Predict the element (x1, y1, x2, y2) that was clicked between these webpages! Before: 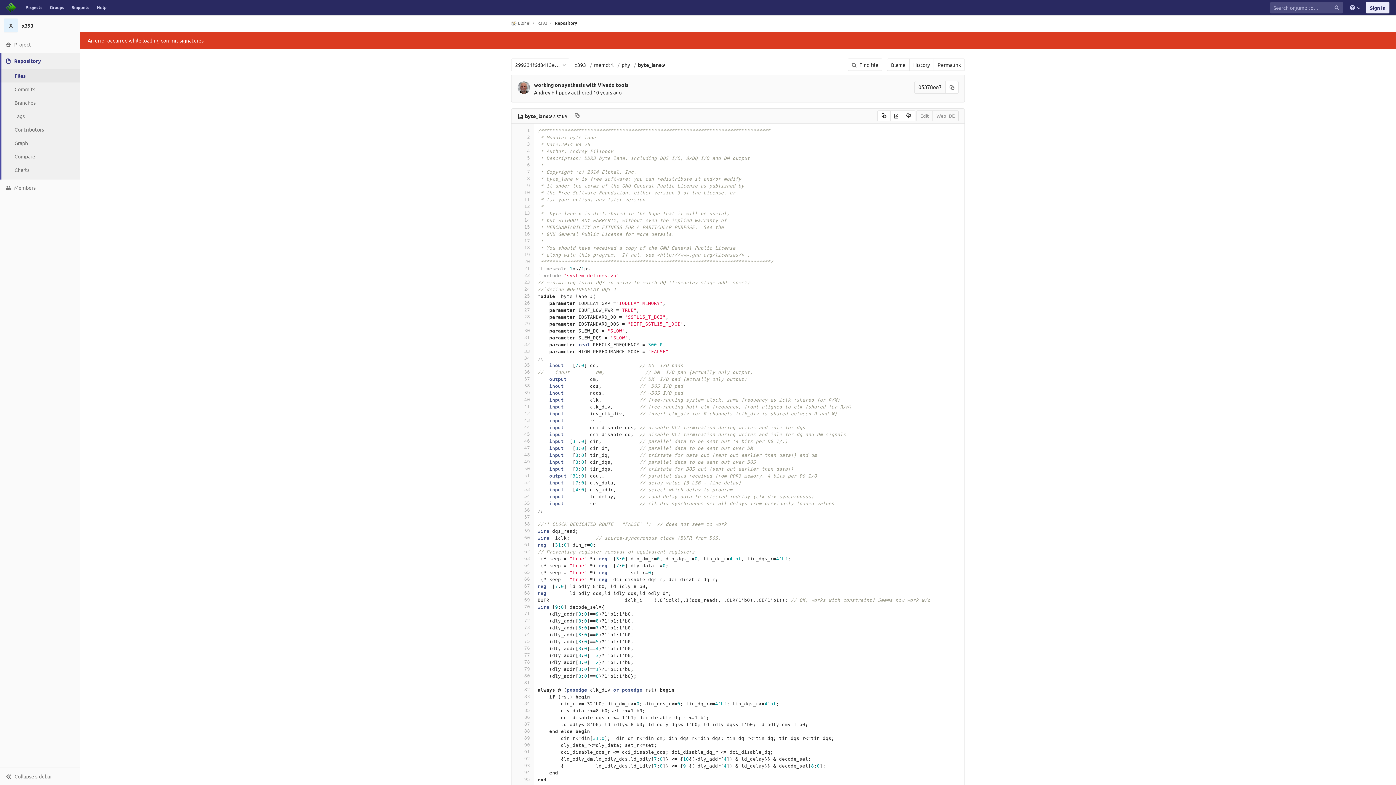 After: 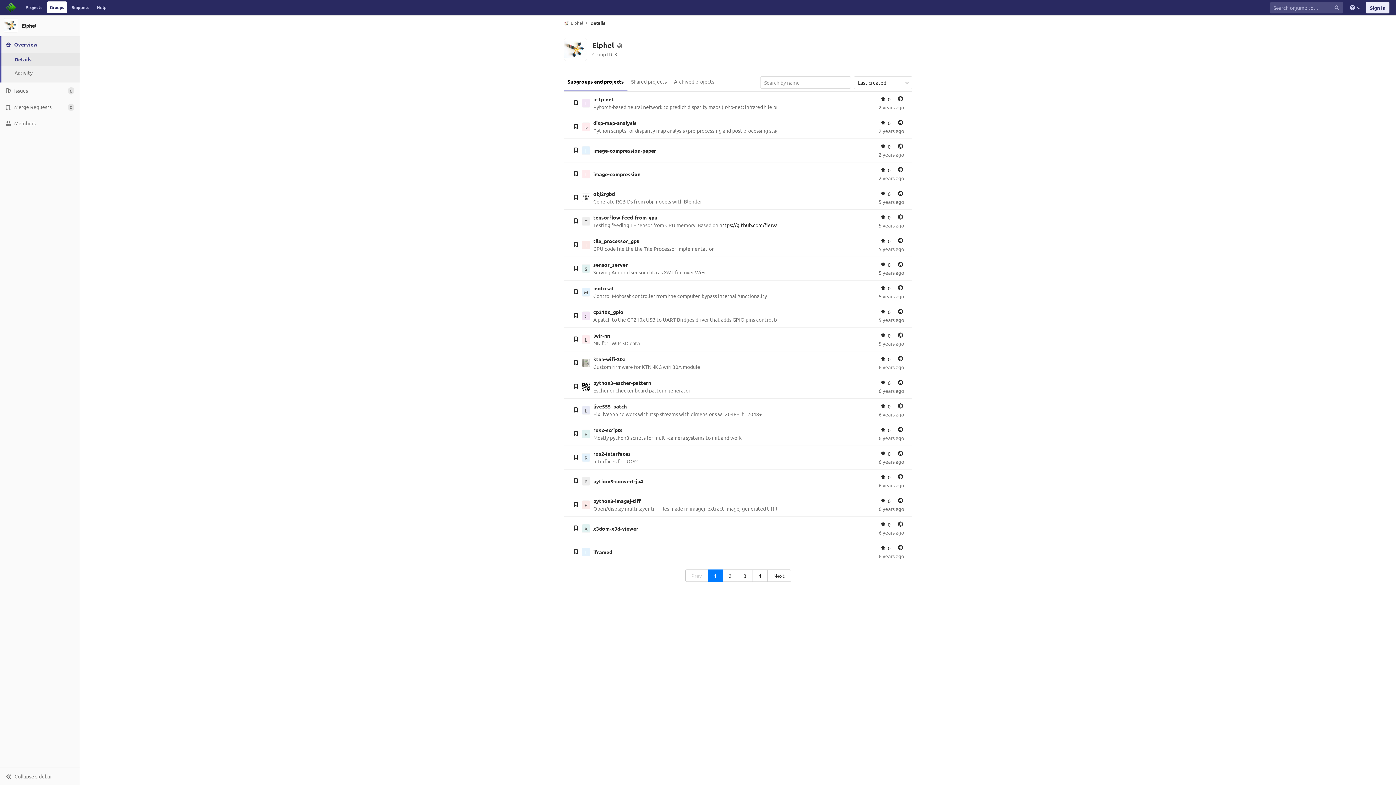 Action: label: Elphel bbox: (511, 20, 530, 26)